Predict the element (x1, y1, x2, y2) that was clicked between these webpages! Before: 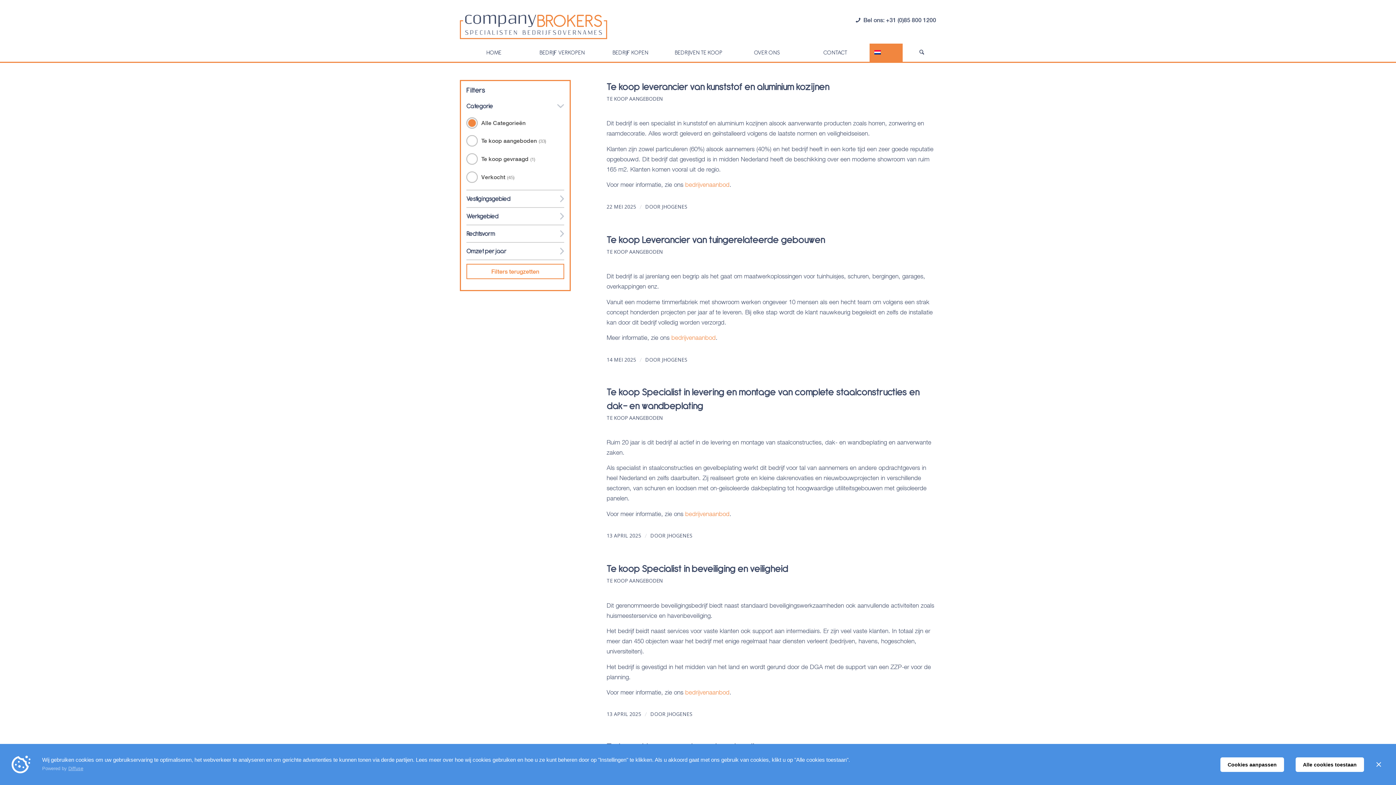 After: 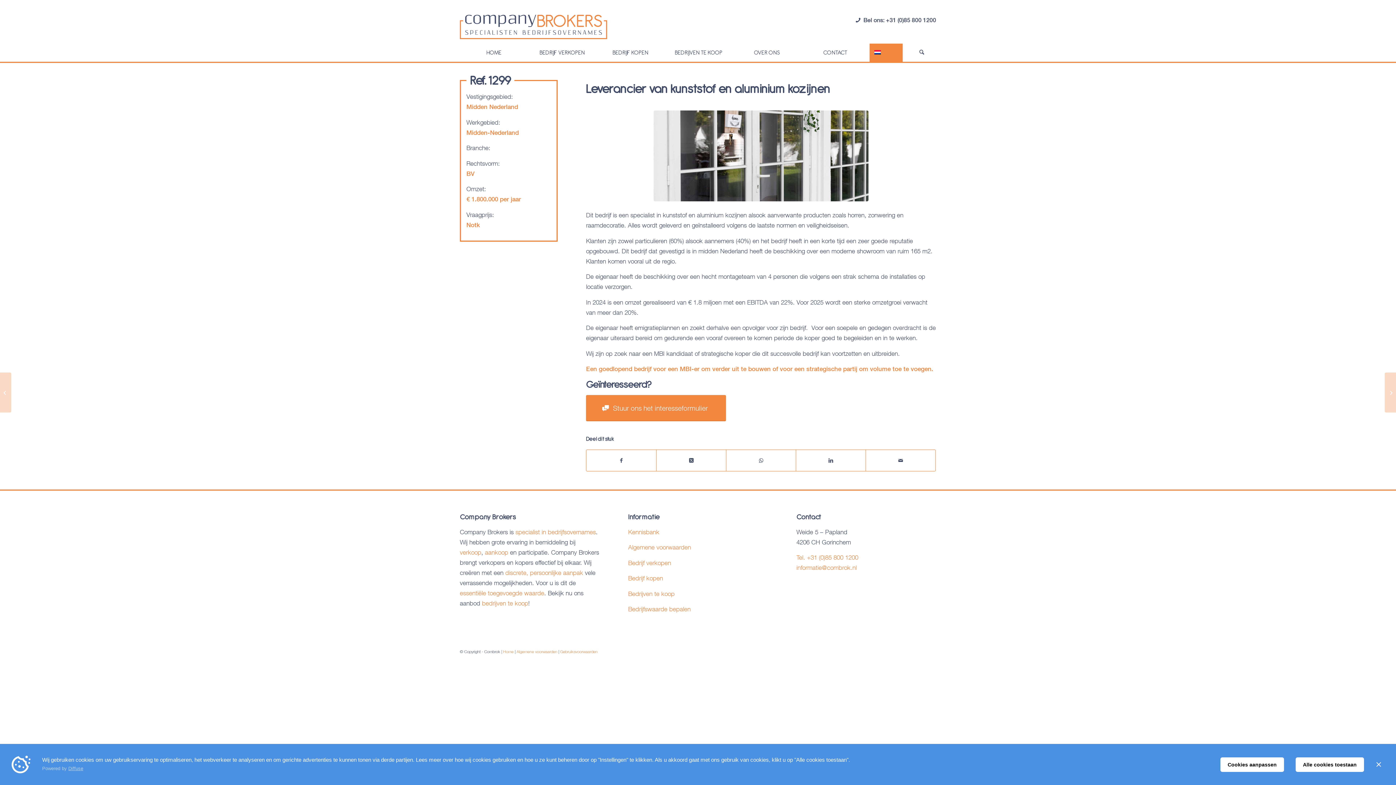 Action: bbox: (685, 181, 729, 188) label: bedrijvenaanbod